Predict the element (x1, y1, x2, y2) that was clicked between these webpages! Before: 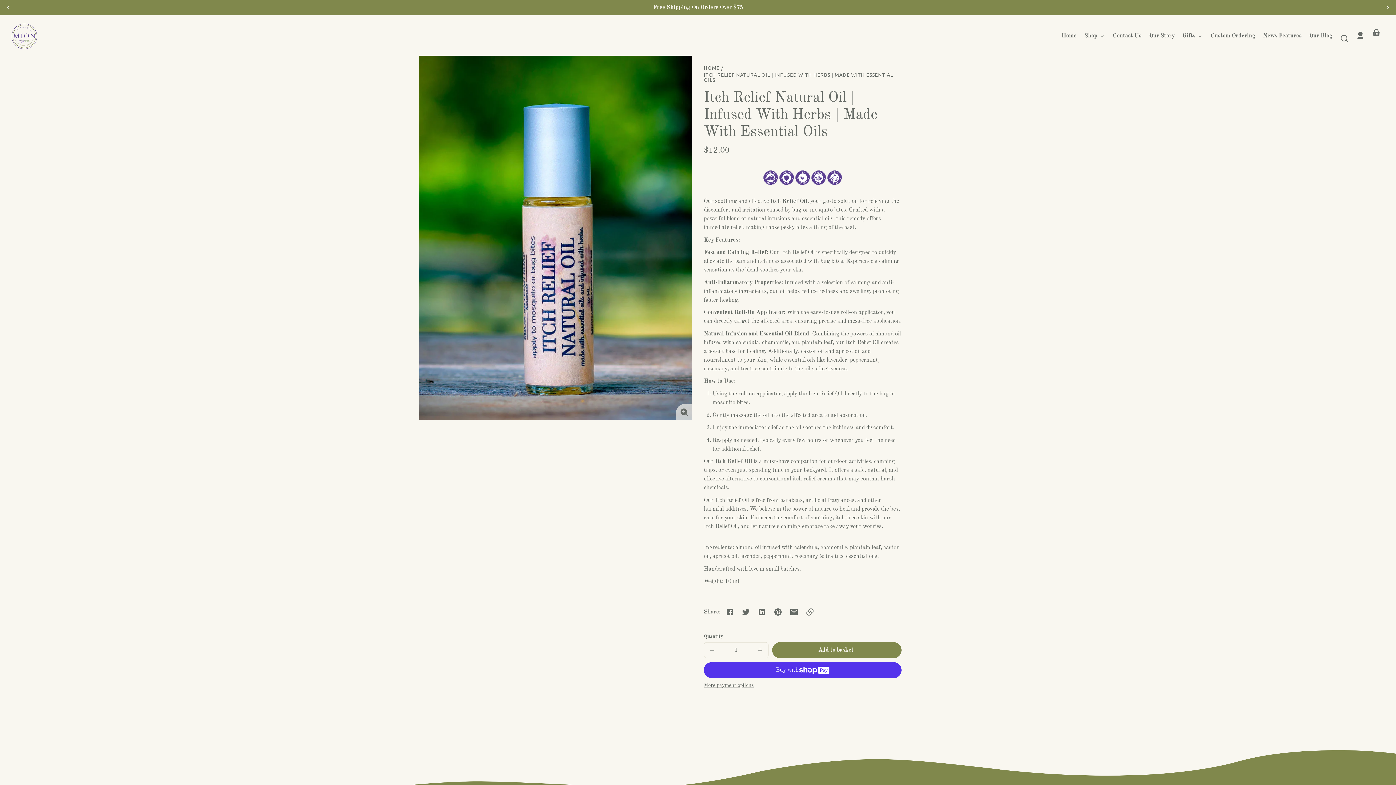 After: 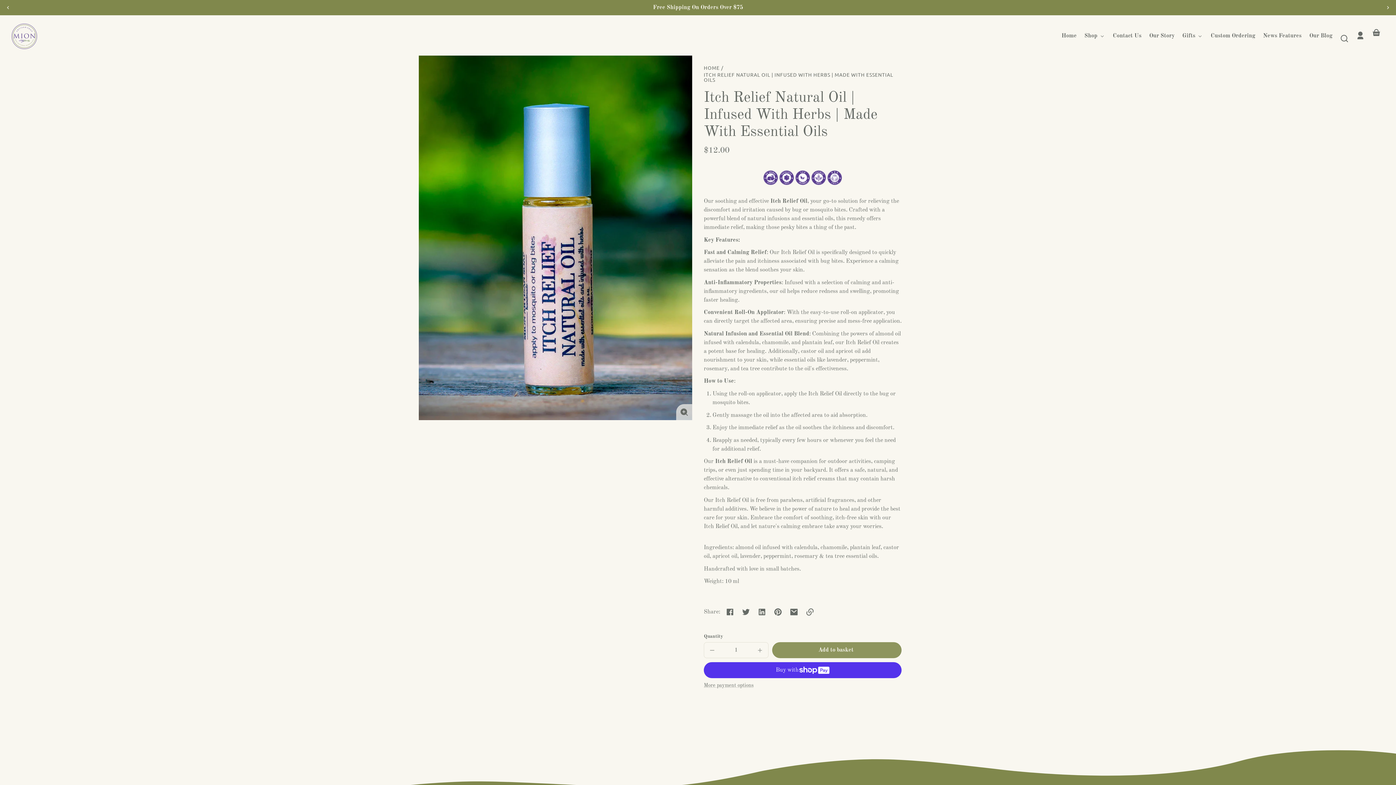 Action: bbox: (772, 642, 901, 658) label: Add to basket